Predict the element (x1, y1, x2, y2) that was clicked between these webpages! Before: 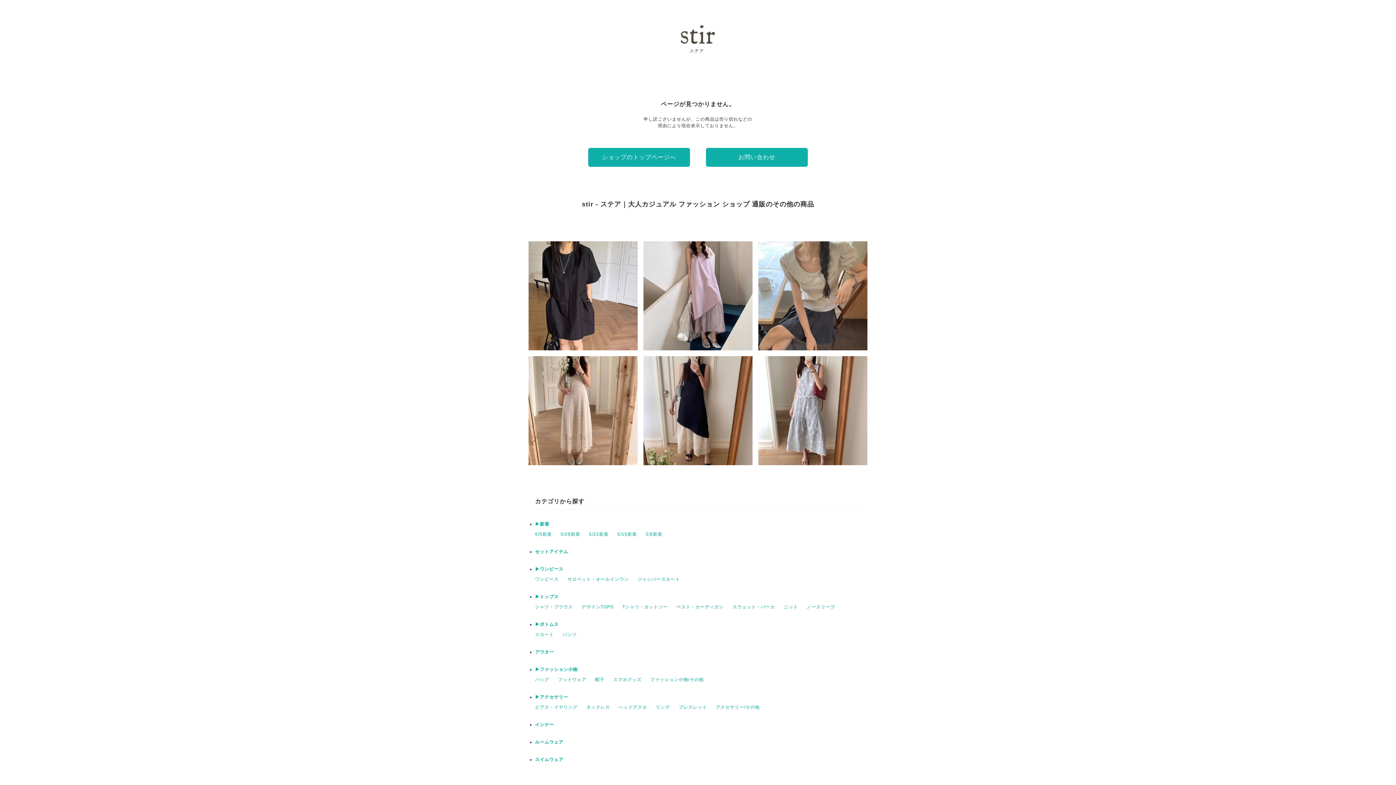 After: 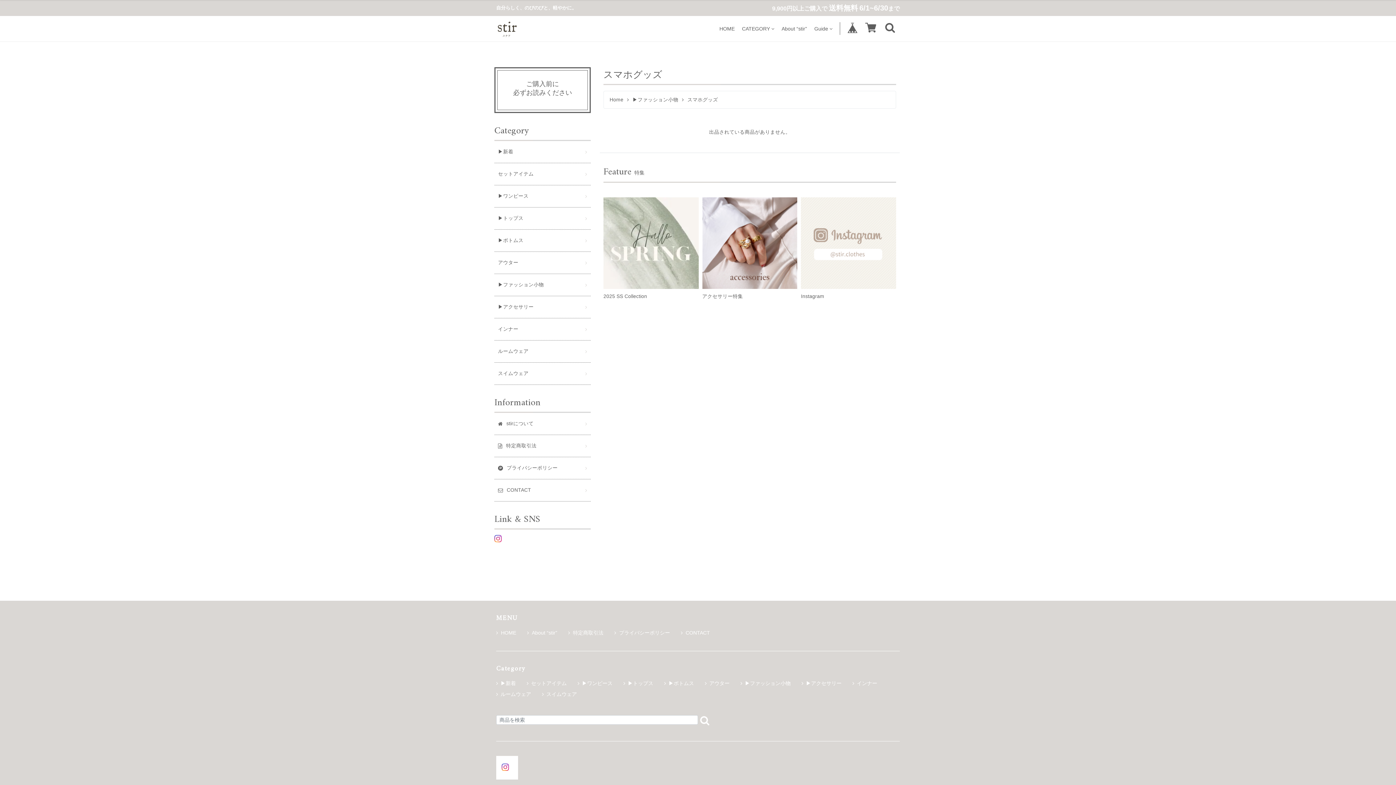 Action: bbox: (613, 677, 641, 682) label: スマホグッズ